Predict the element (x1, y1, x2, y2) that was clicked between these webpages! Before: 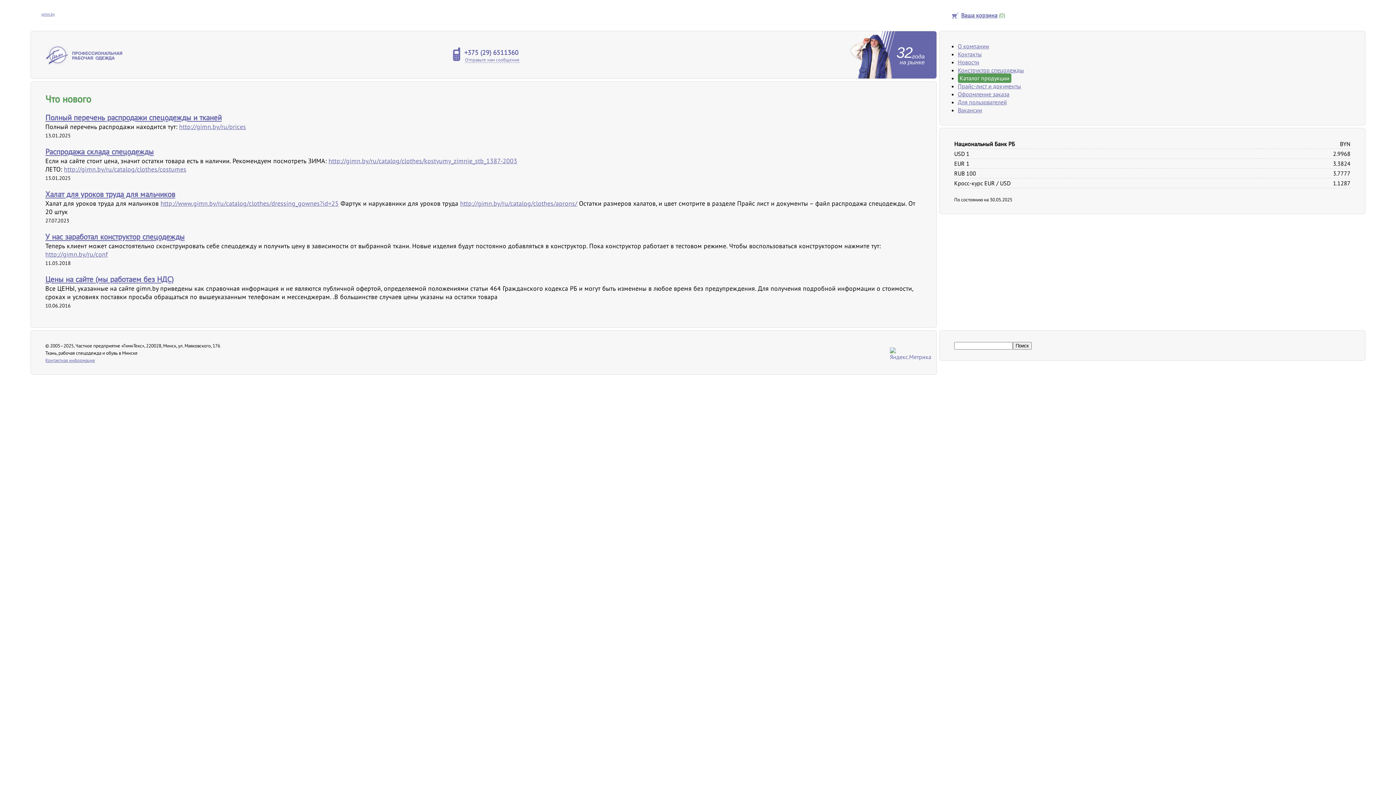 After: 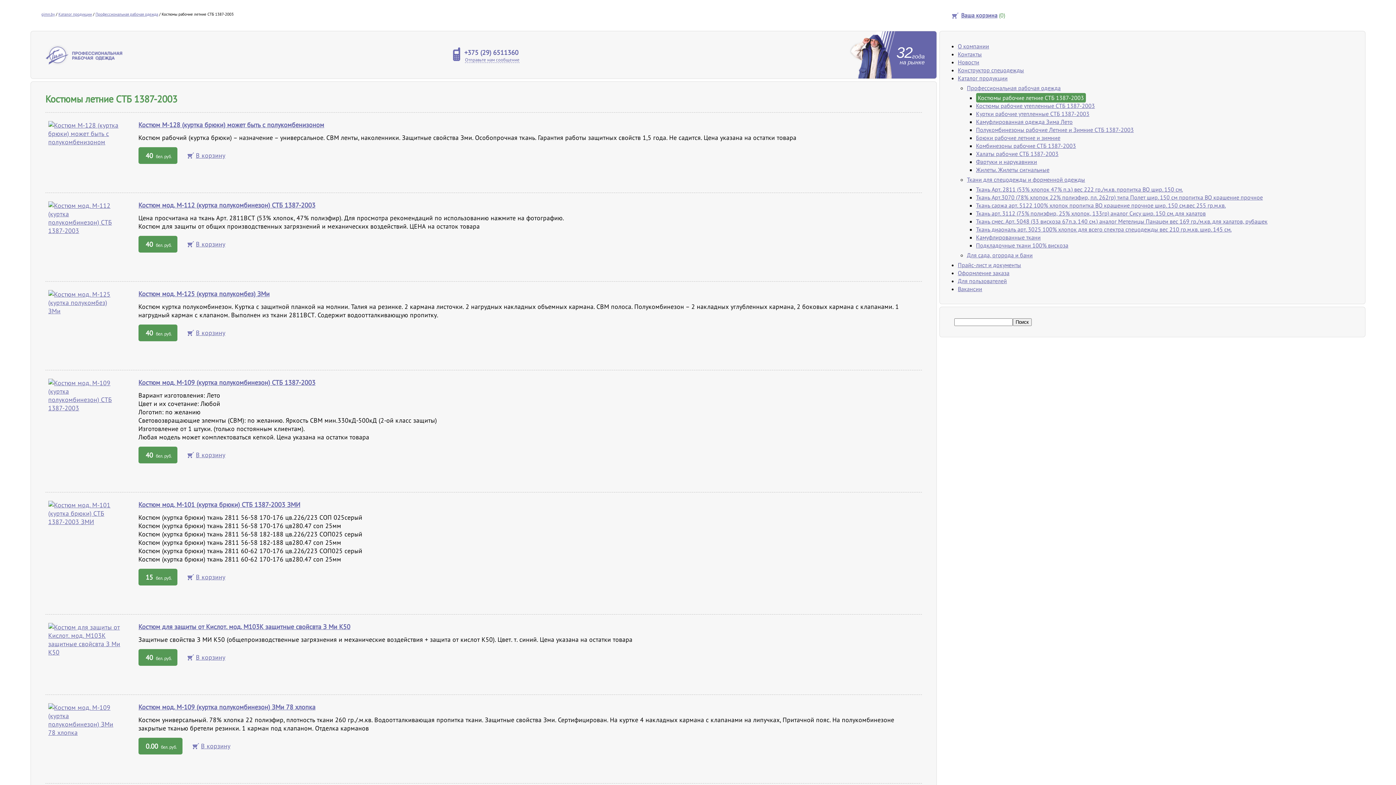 Action: bbox: (63, 165, 186, 173) label: http://gimn.by/ru/catalog/clothes/costumes